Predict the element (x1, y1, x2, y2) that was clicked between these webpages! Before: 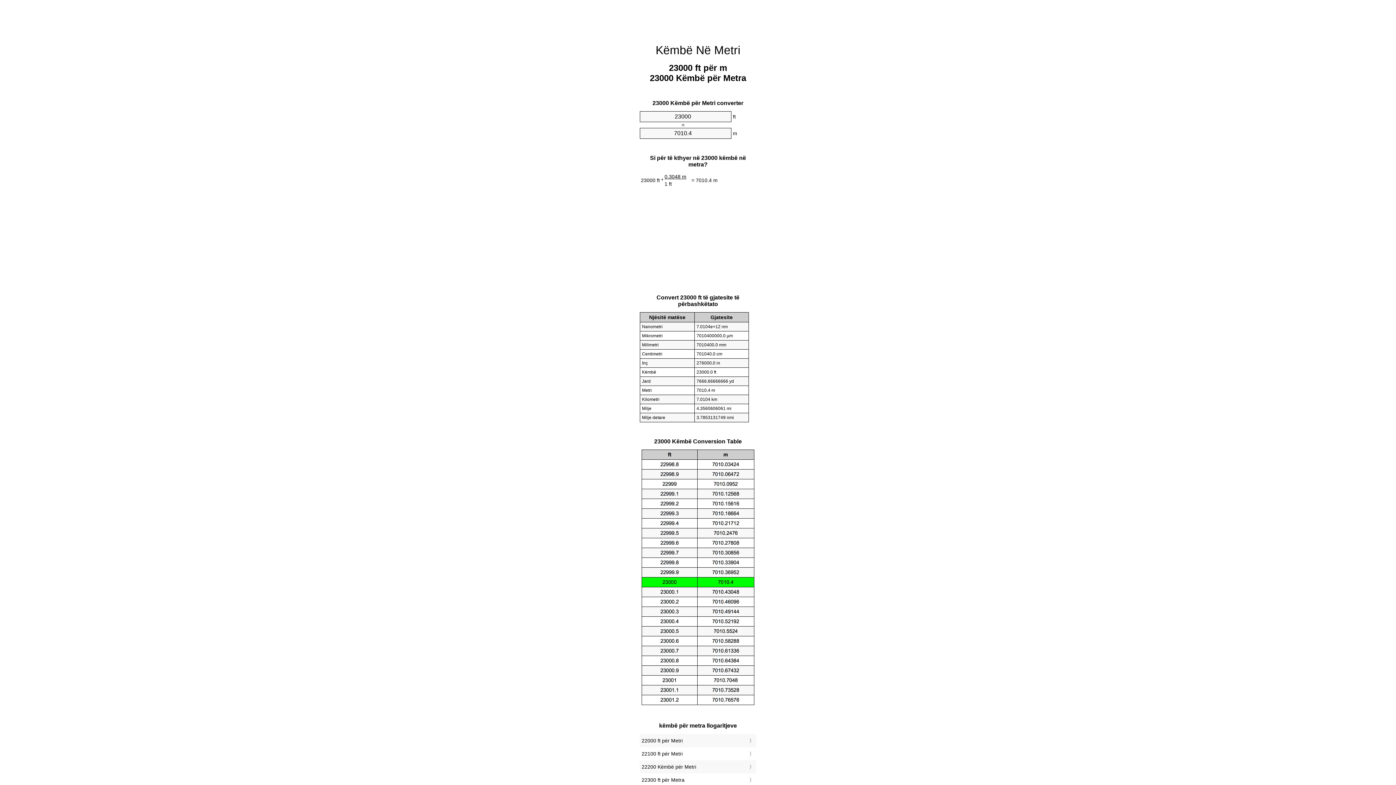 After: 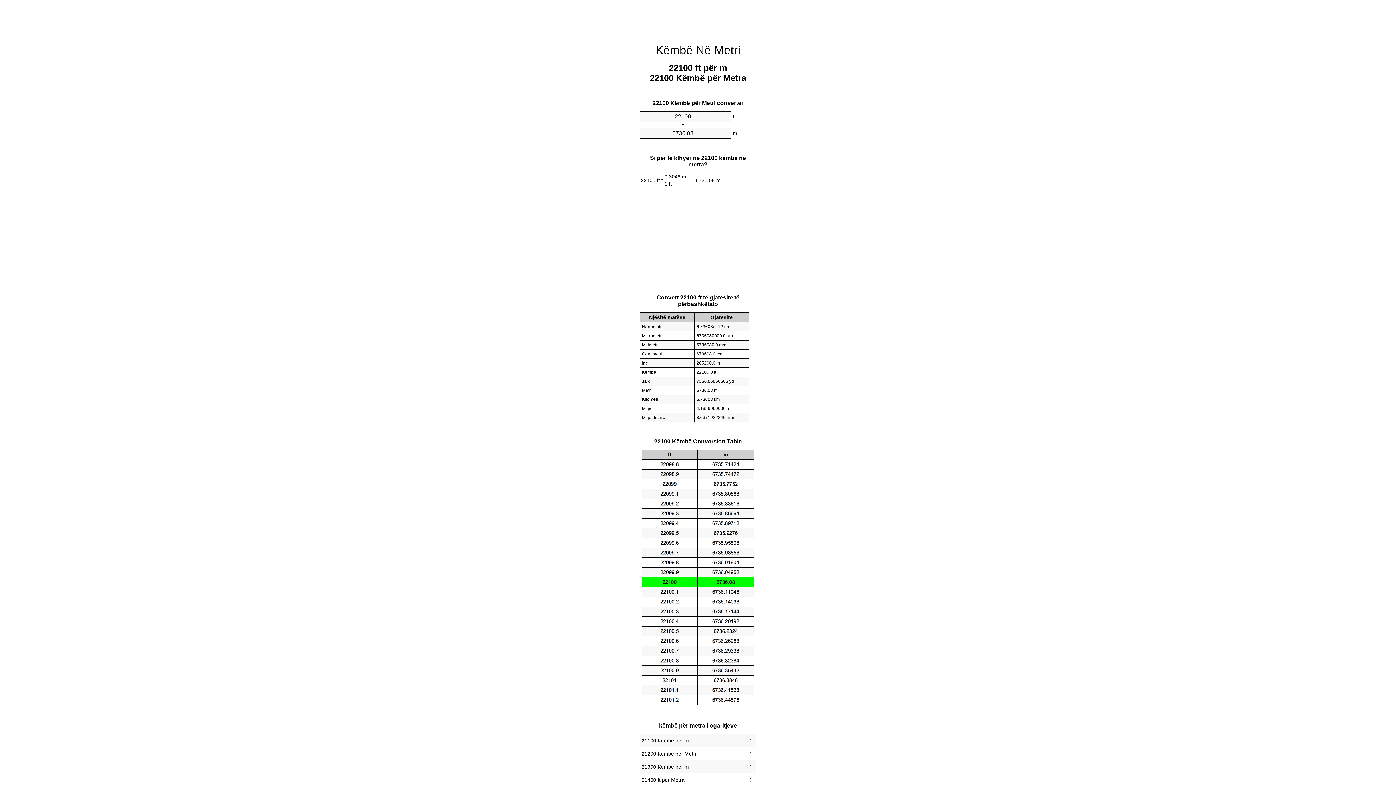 Action: label: 22100 ft për Metri bbox: (641, 749, 754, 759)